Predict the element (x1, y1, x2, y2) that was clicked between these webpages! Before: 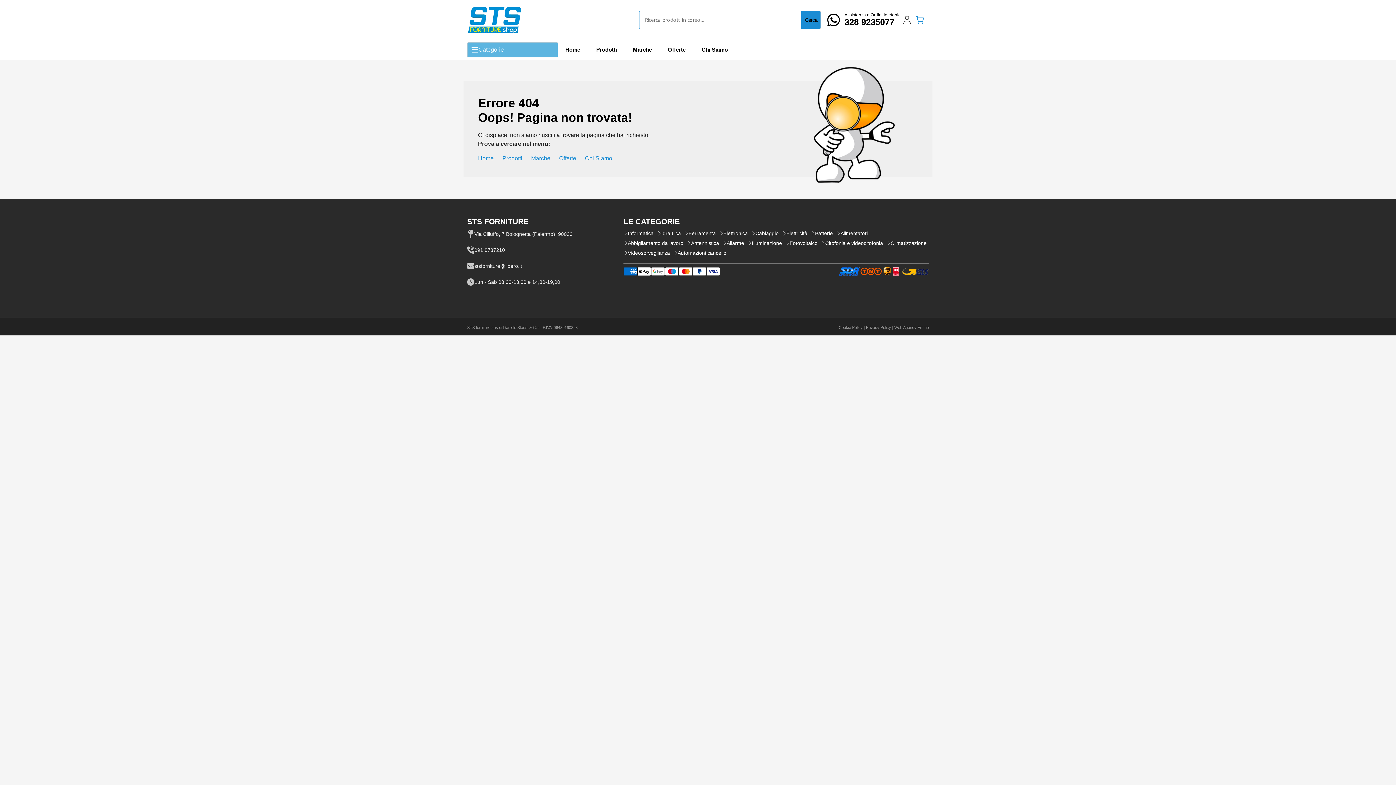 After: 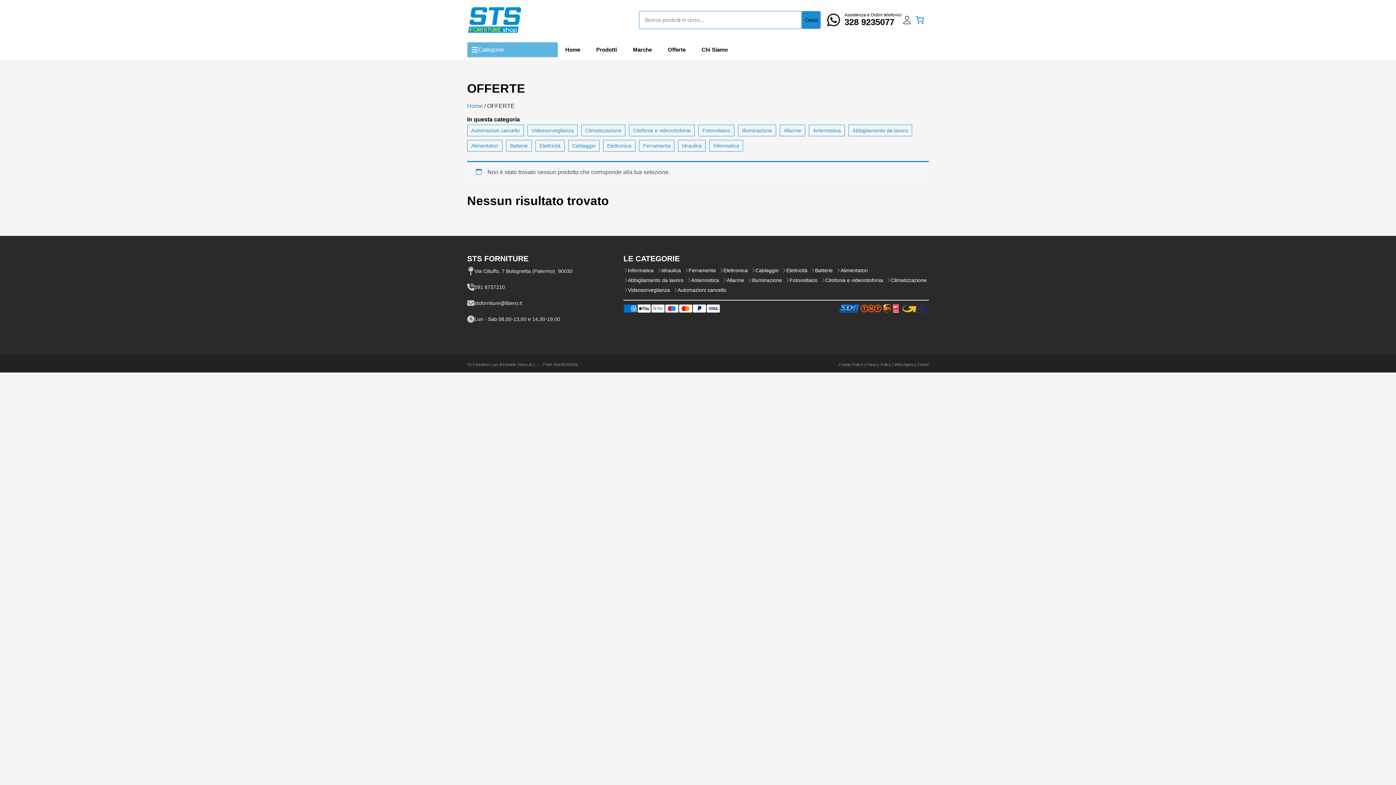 Action: label: Offerte bbox: (559, 155, 576, 161)